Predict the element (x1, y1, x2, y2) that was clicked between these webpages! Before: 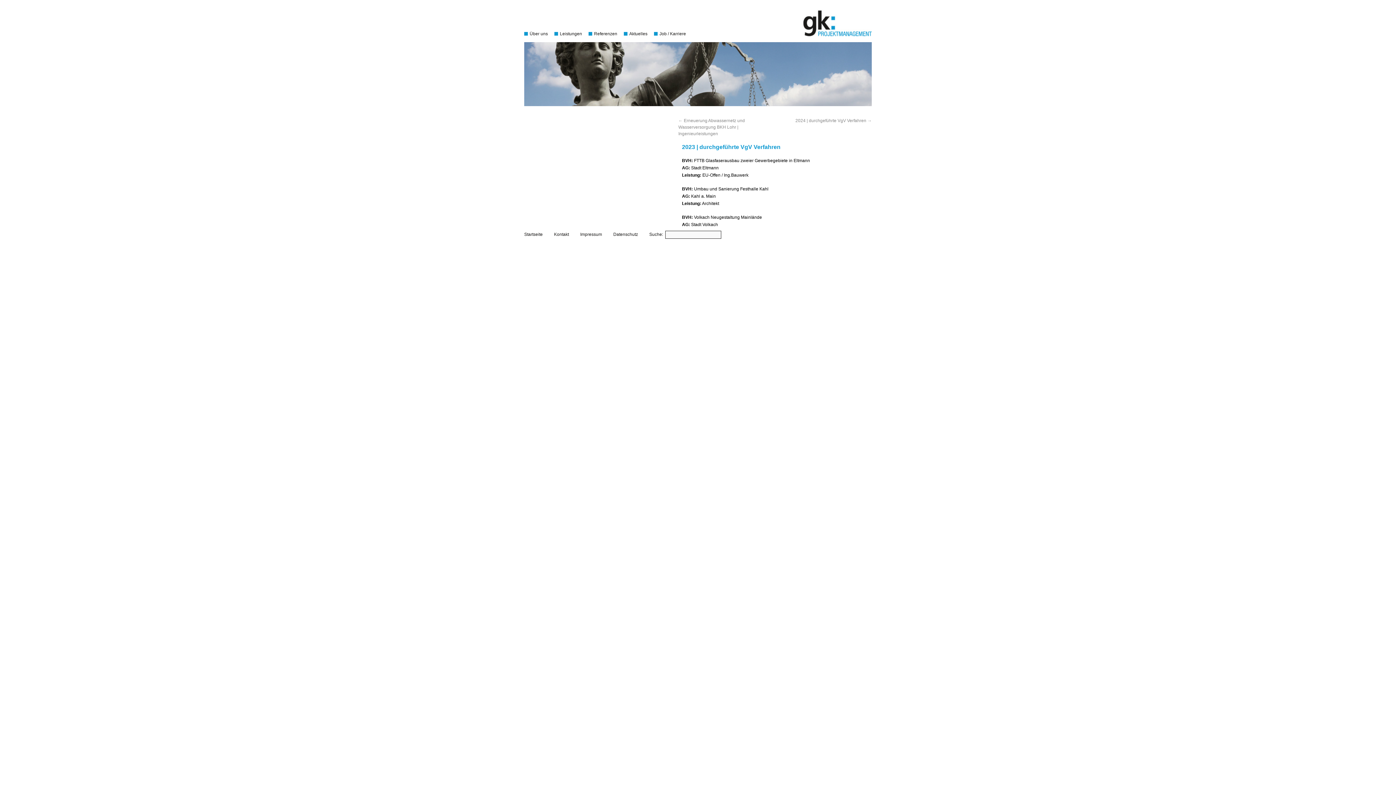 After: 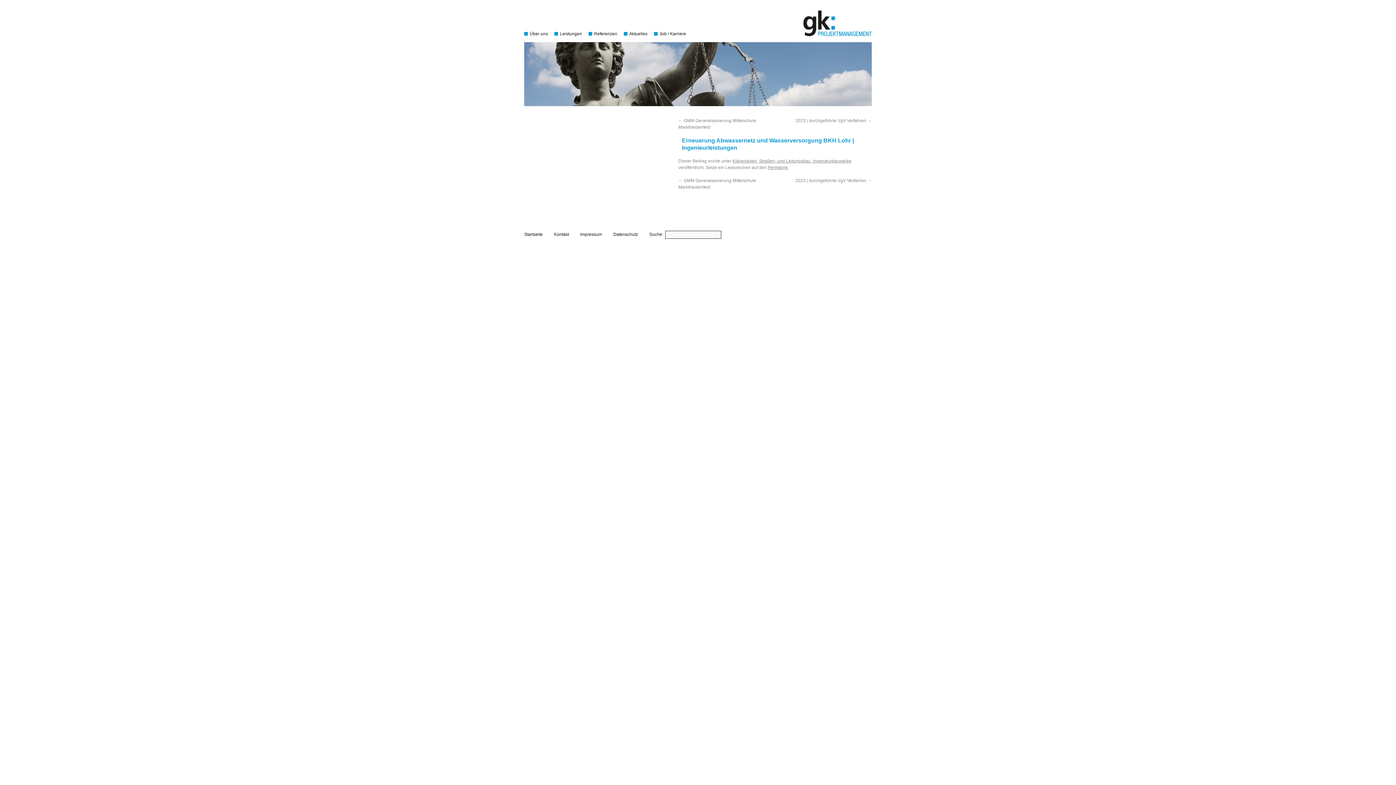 Action: bbox: (678, 118, 745, 136) label: ← Erneuerung Abwassernetz und Wasserversorgung BKH Lohr | Ingenieurleistungen